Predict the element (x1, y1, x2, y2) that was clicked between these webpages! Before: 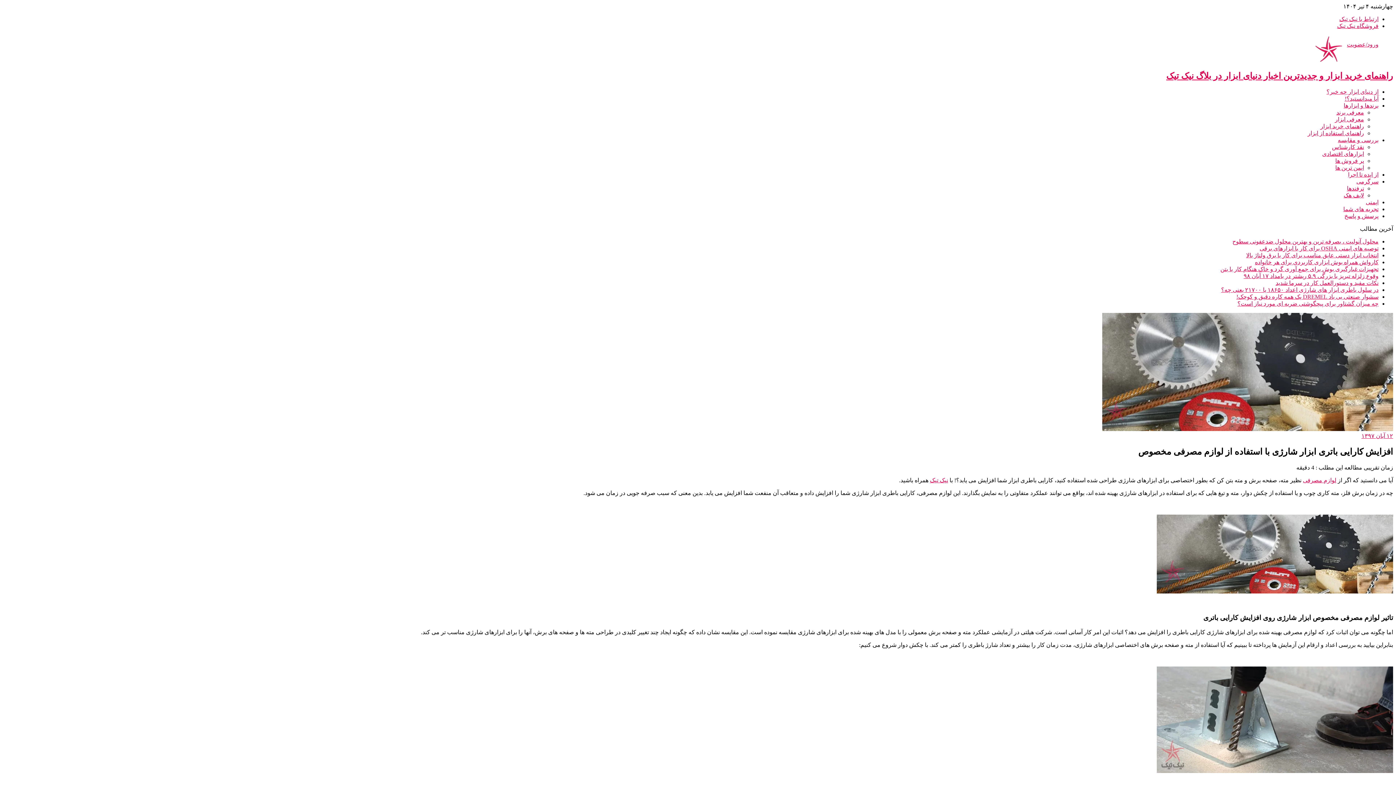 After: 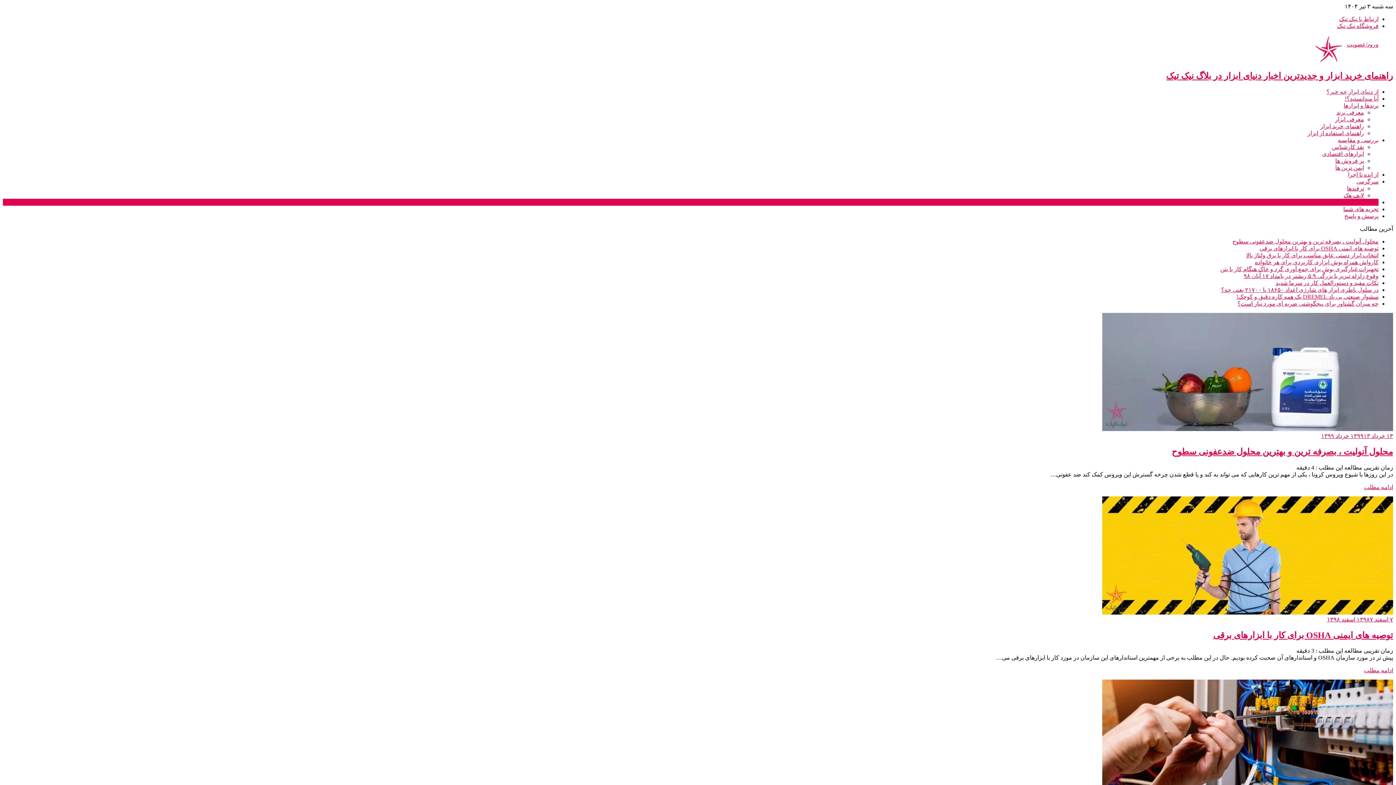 Action: bbox: (1366, 199, 1378, 205) label: ایمنی